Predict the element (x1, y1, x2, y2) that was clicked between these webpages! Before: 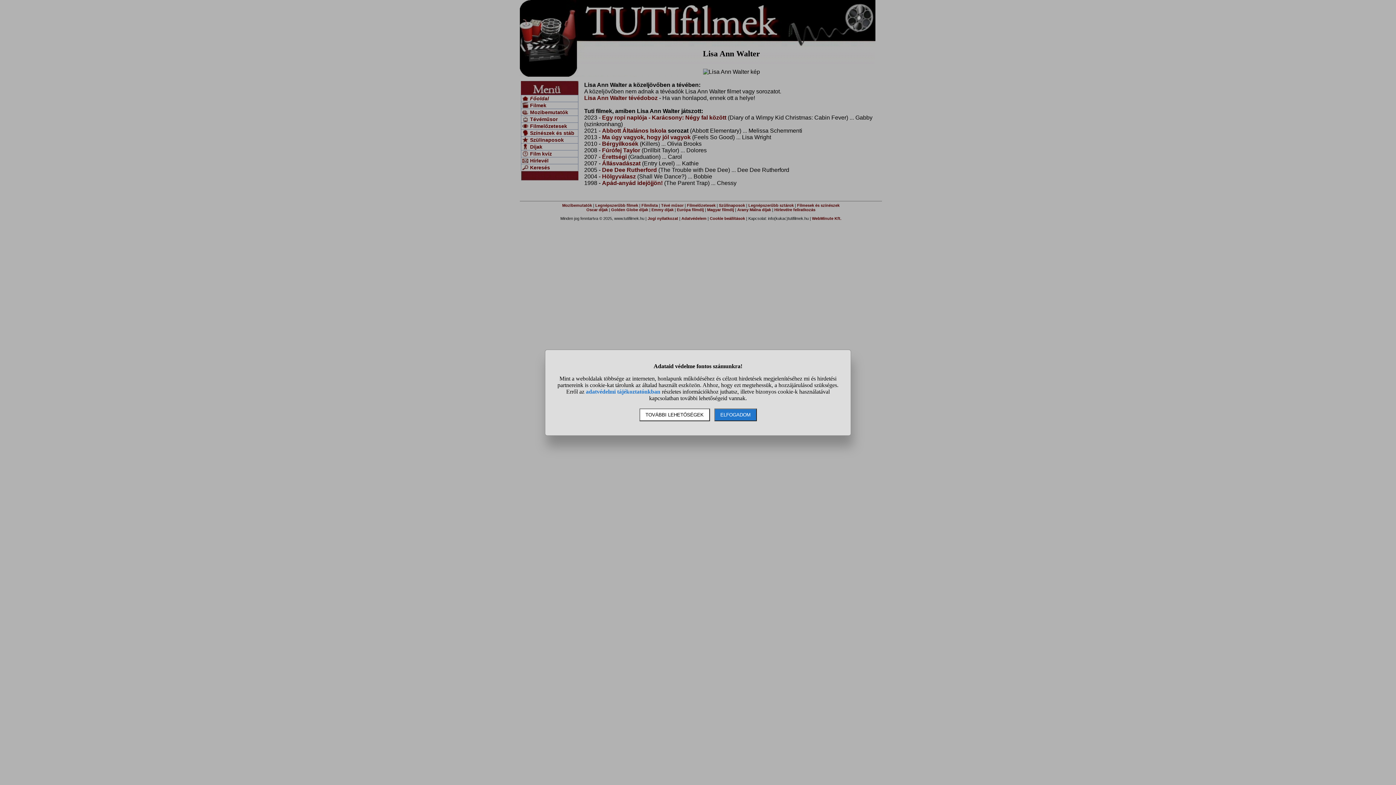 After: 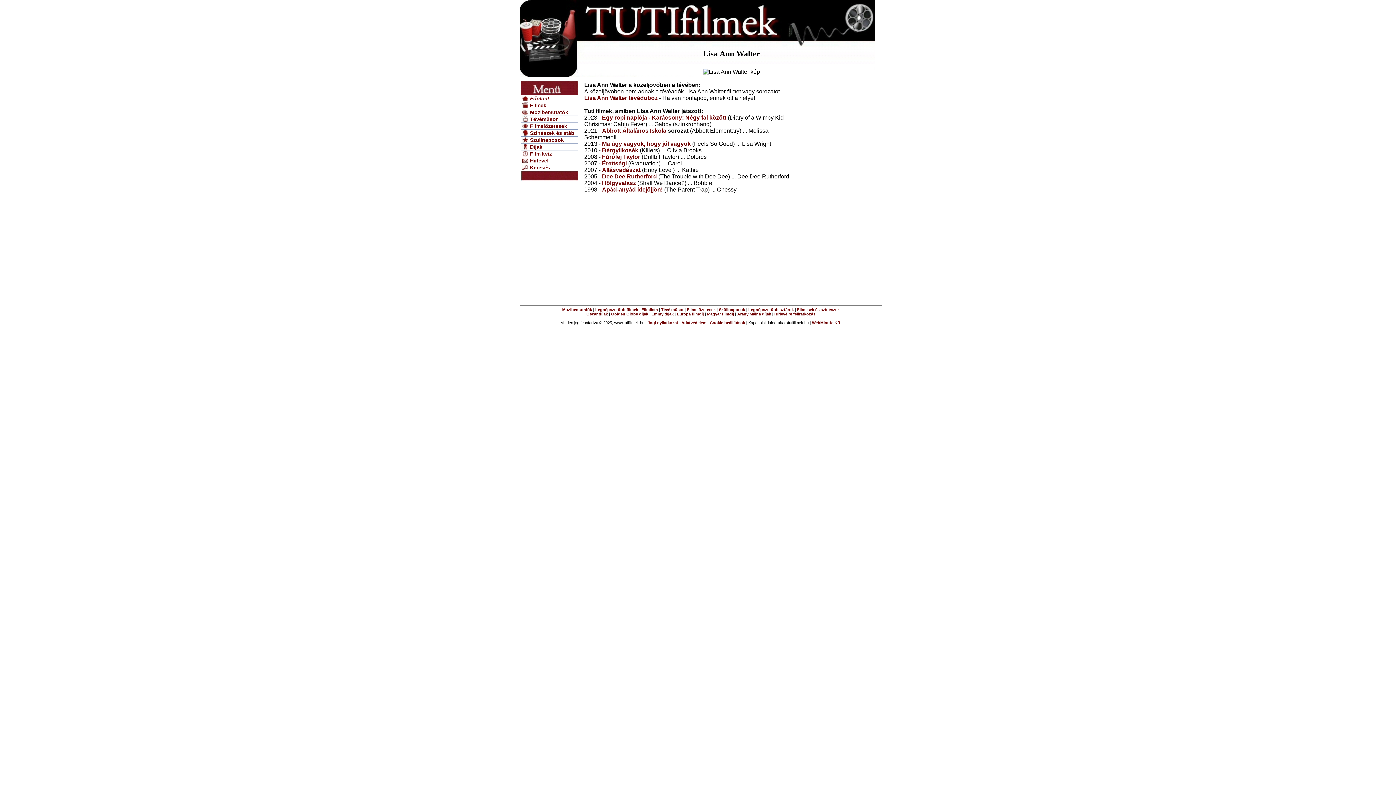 Action: label: ELFOGADOM bbox: (714, 408, 756, 421)